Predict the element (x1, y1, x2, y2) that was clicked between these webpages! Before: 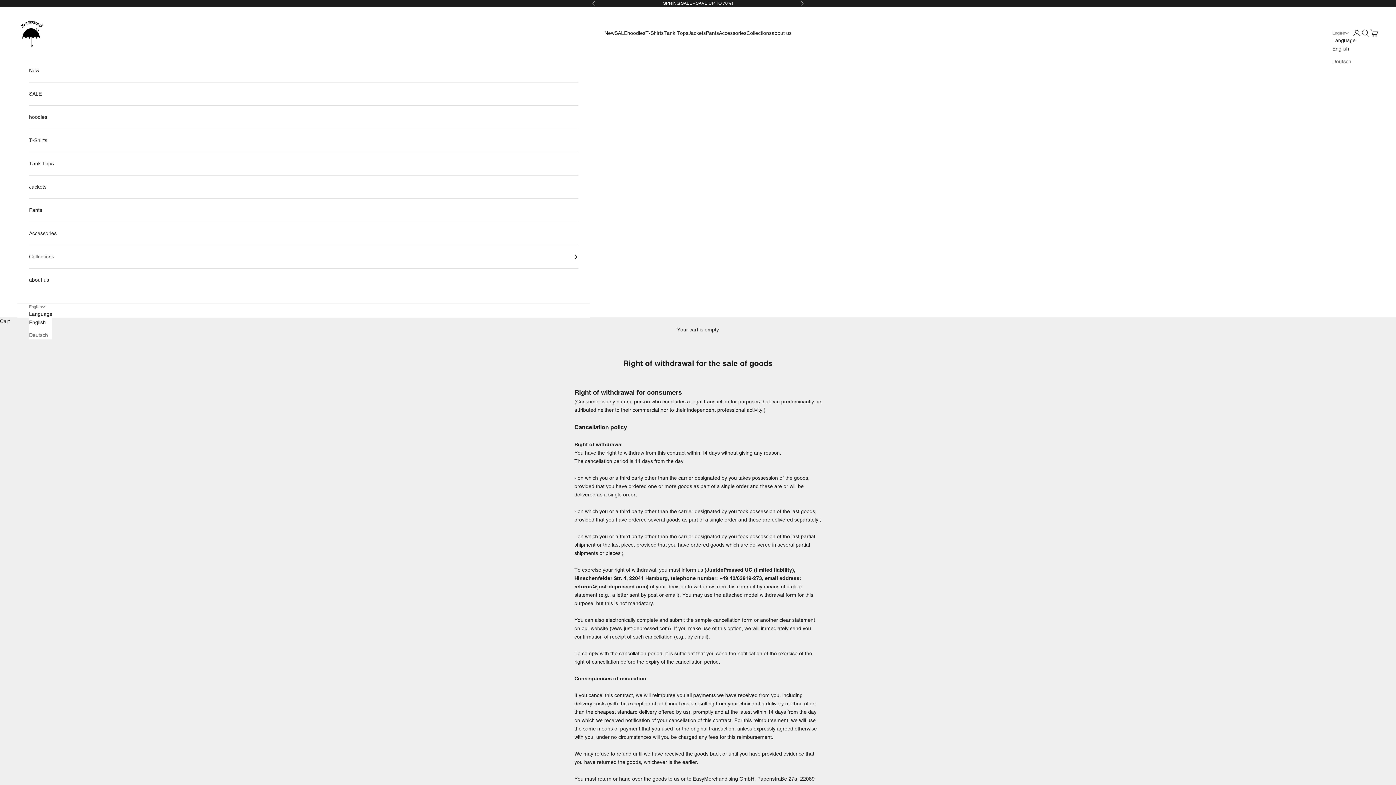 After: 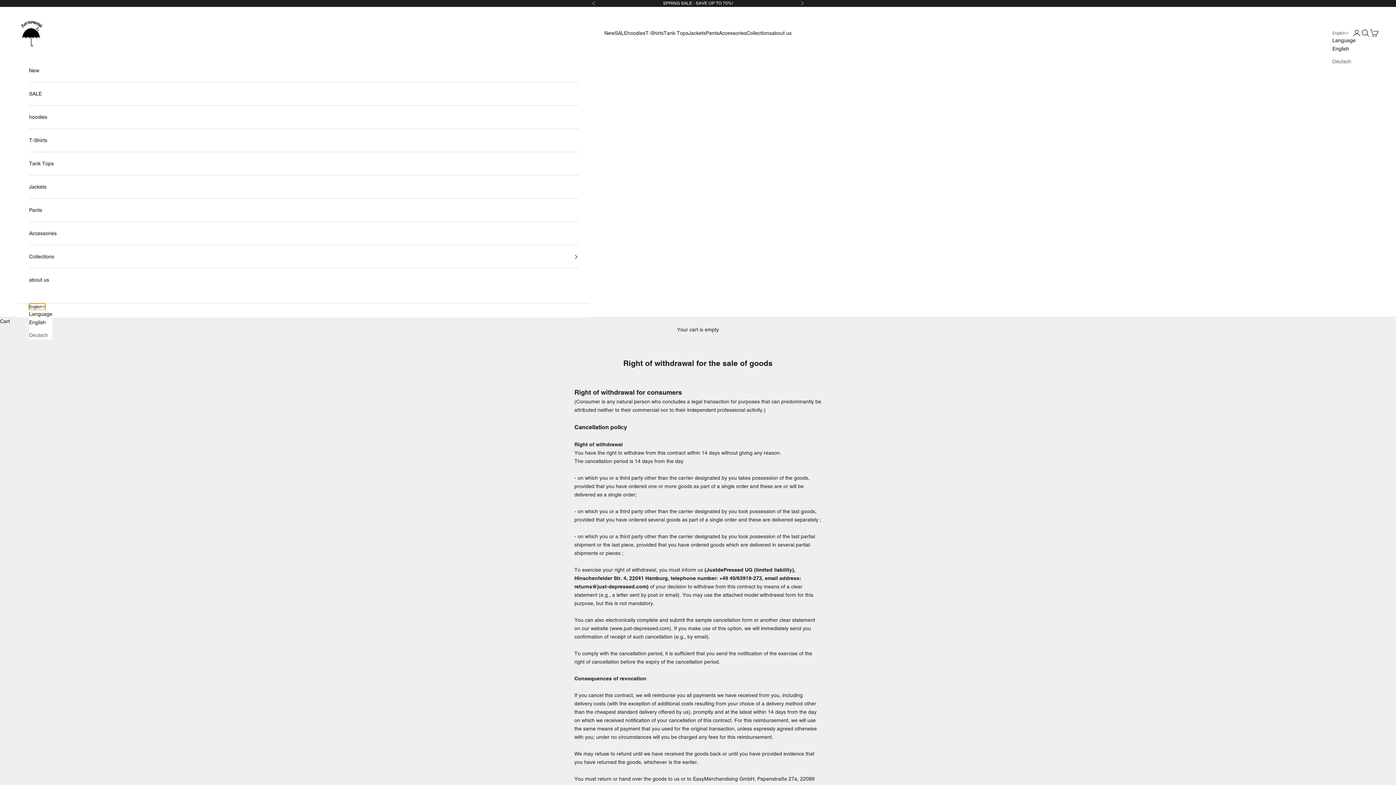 Action: bbox: (29, 303, 45, 310) label: English